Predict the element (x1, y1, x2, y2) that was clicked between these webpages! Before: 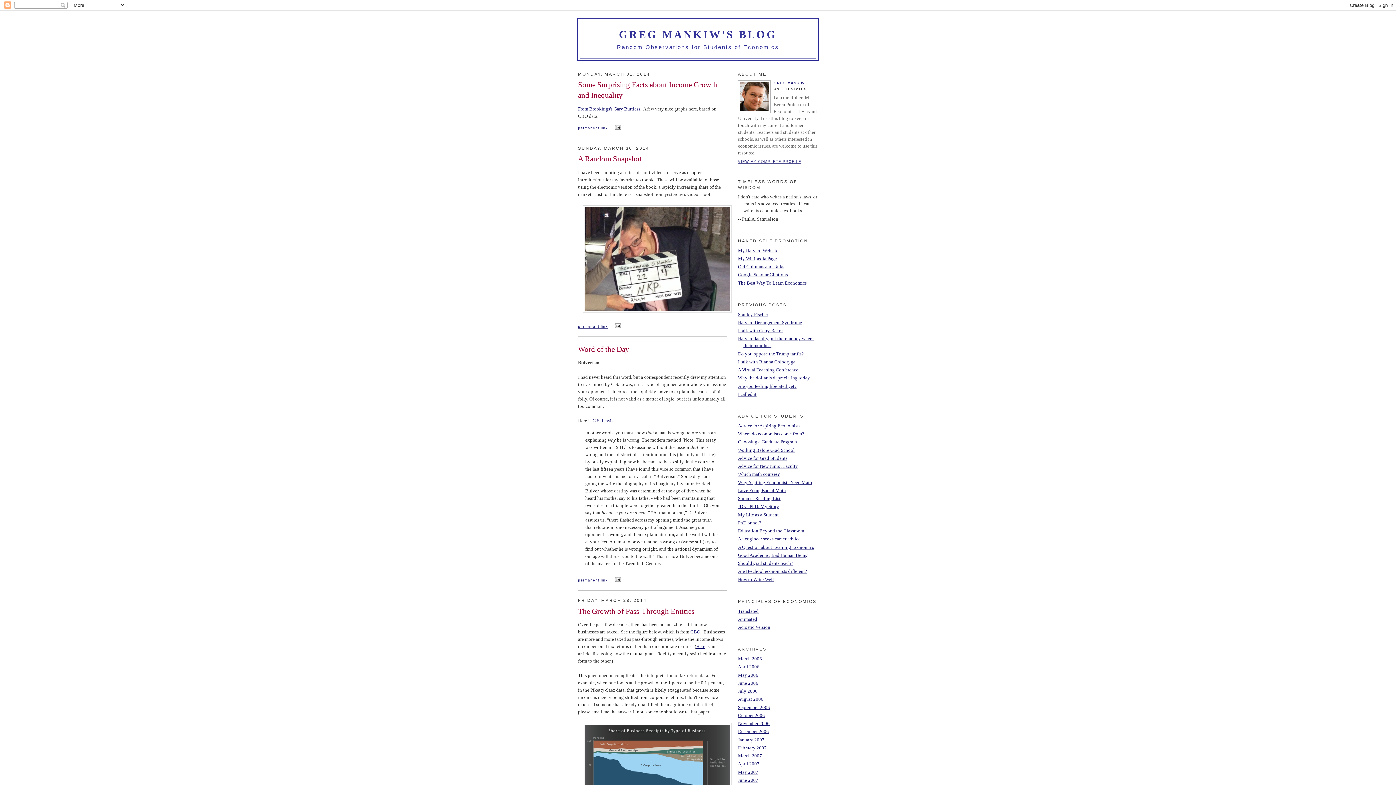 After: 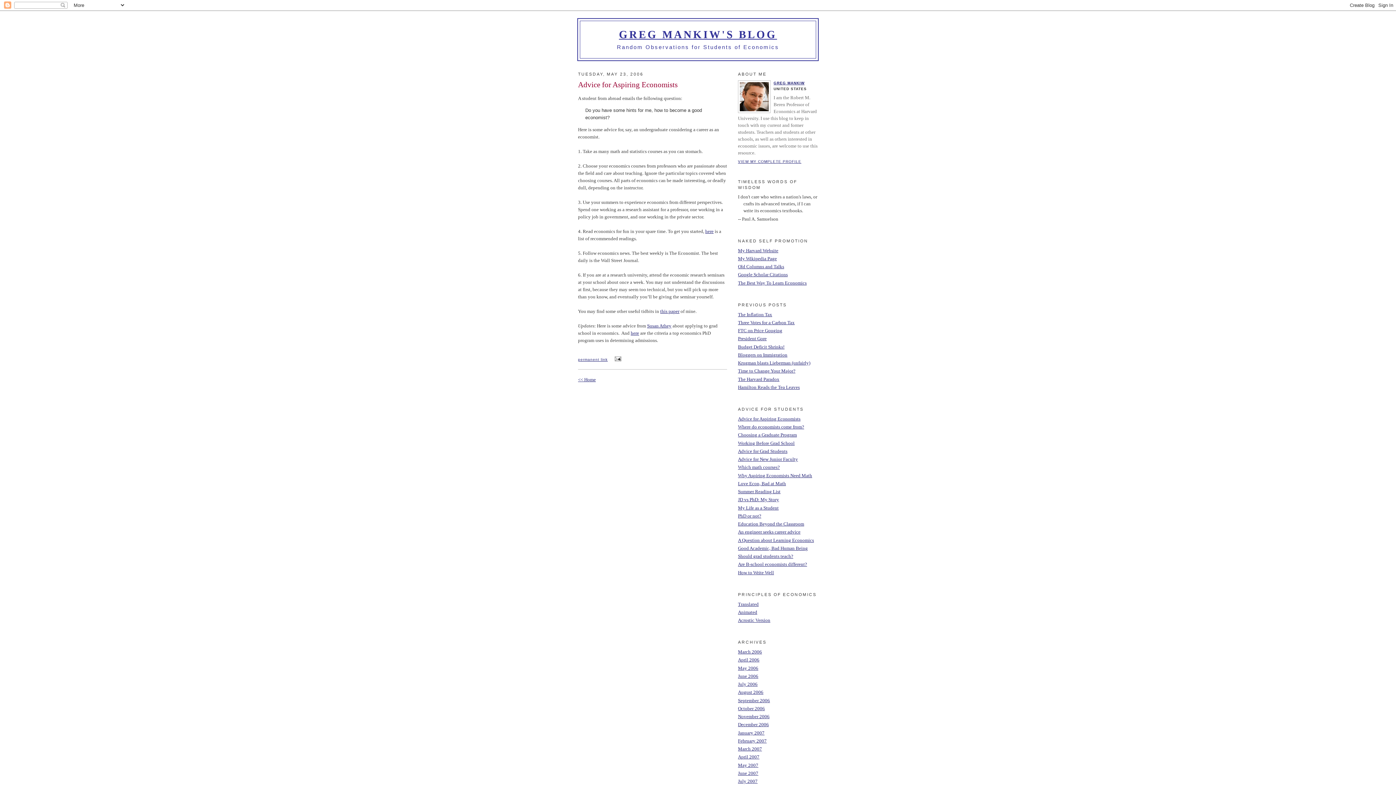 Action: label: Advice for Aspiring Economists bbox: (738, 423, 800, 428)